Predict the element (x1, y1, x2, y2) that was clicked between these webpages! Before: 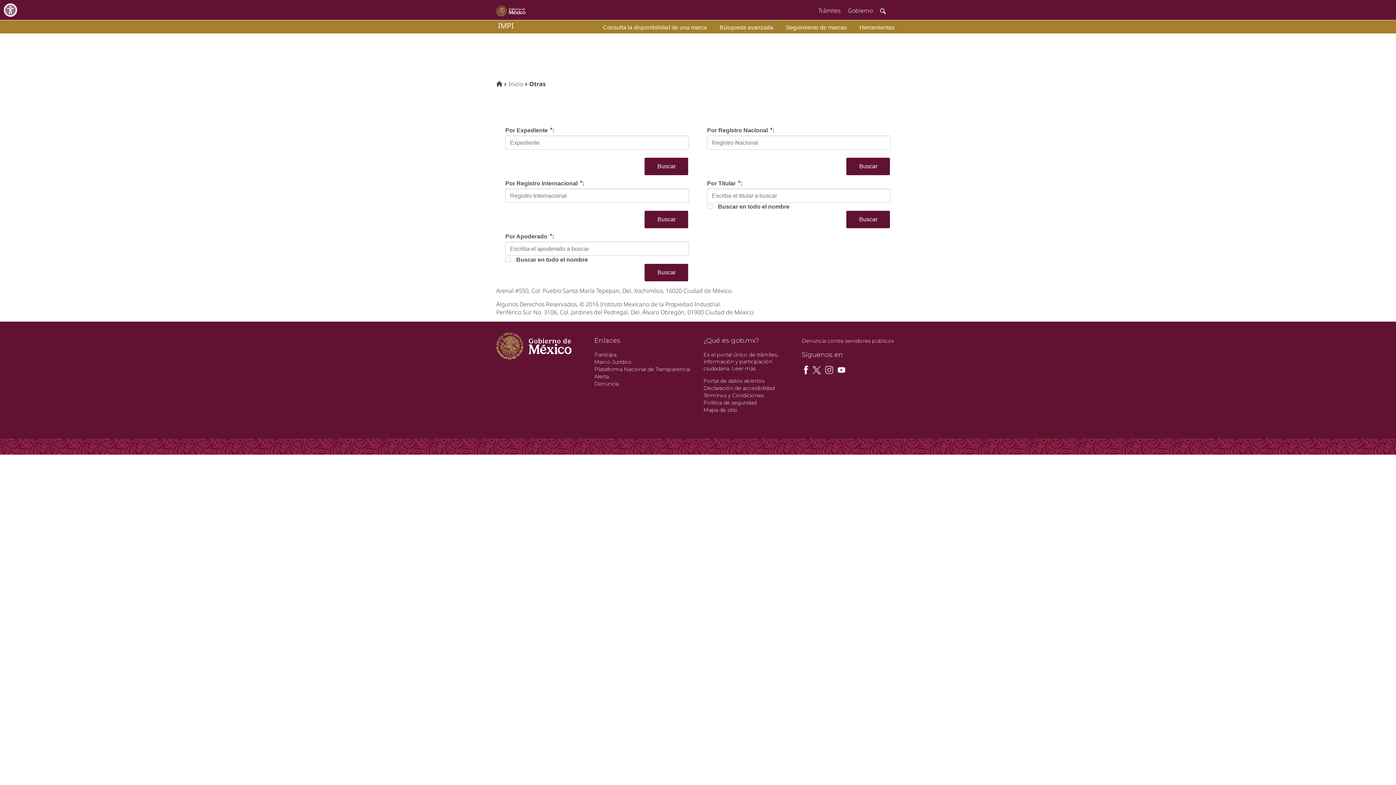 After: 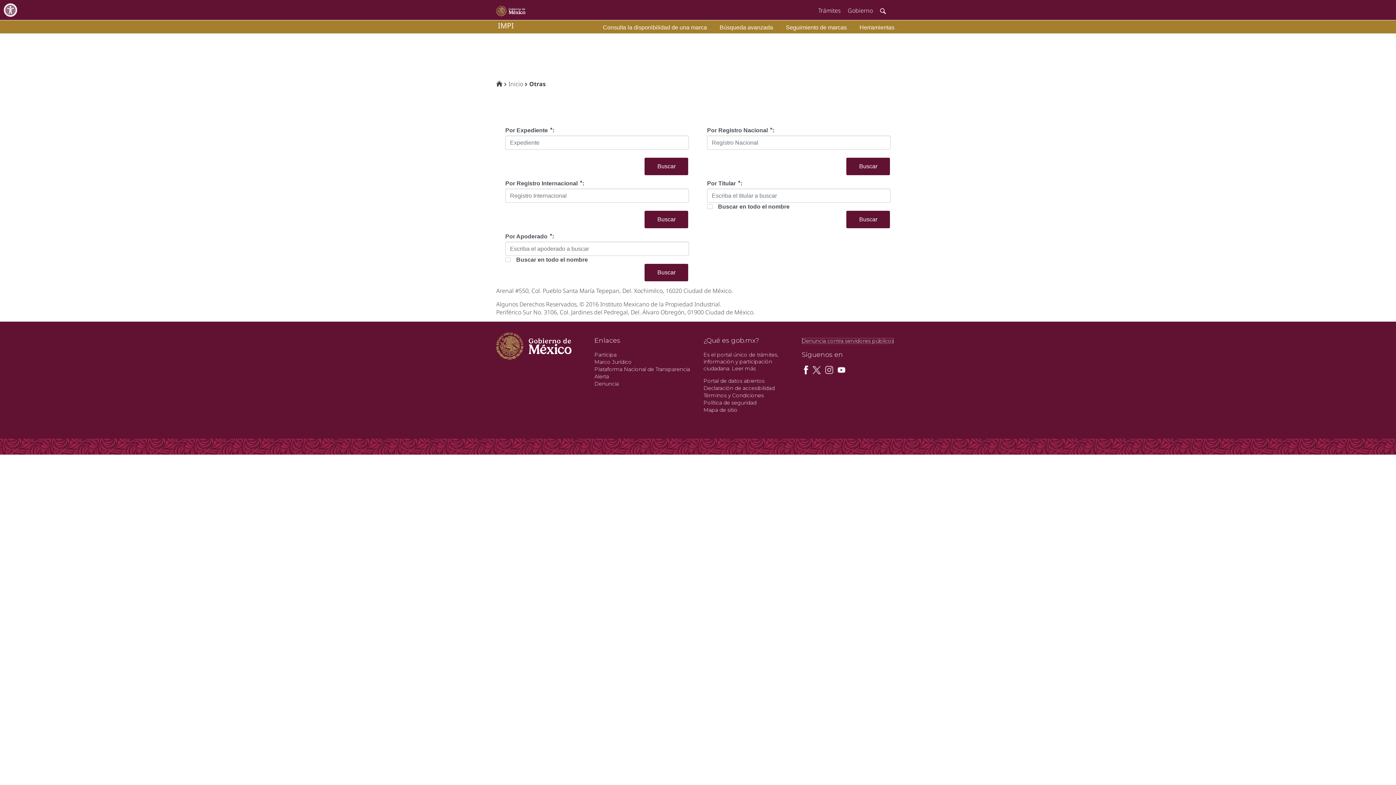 Action: bbox: (801, 337, 894, 344) label: Denuncia contra servidores públicos